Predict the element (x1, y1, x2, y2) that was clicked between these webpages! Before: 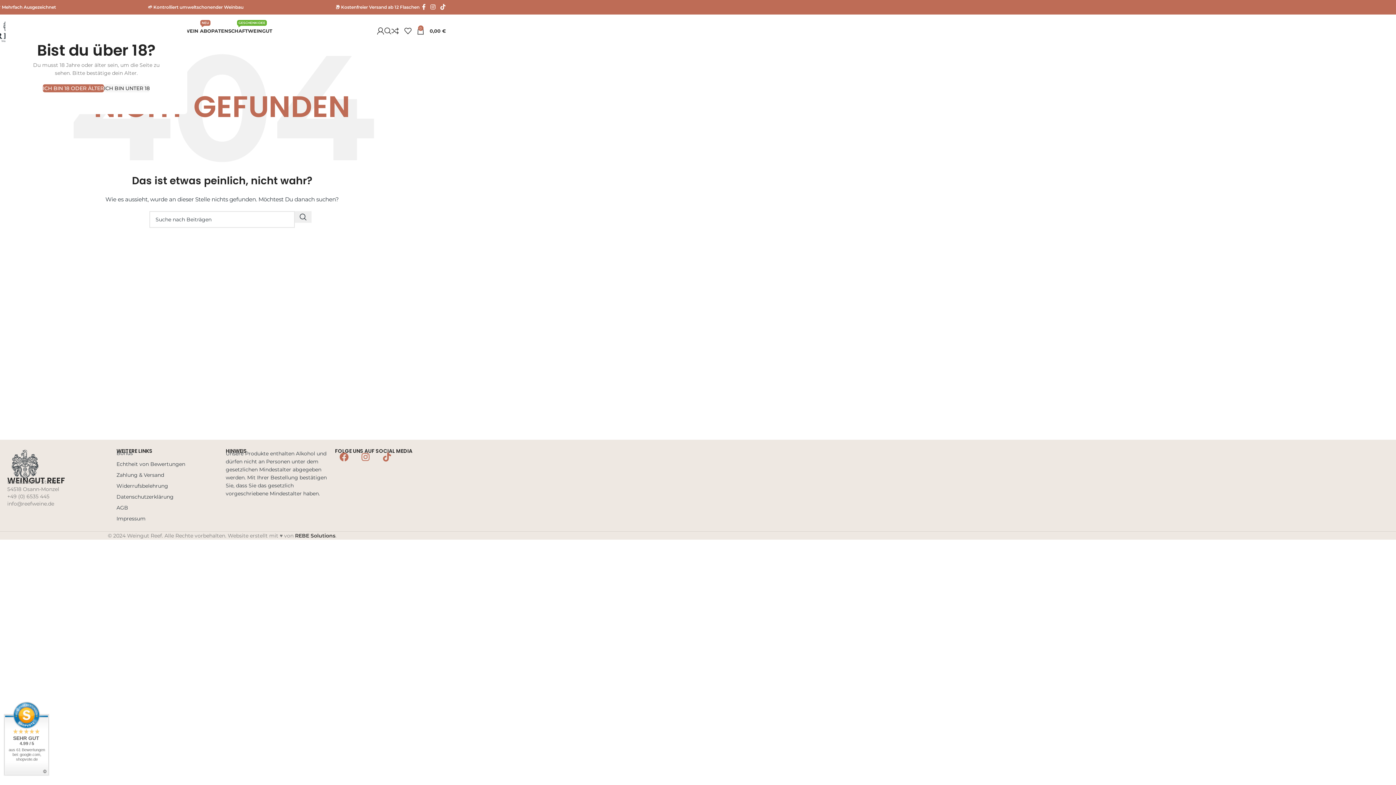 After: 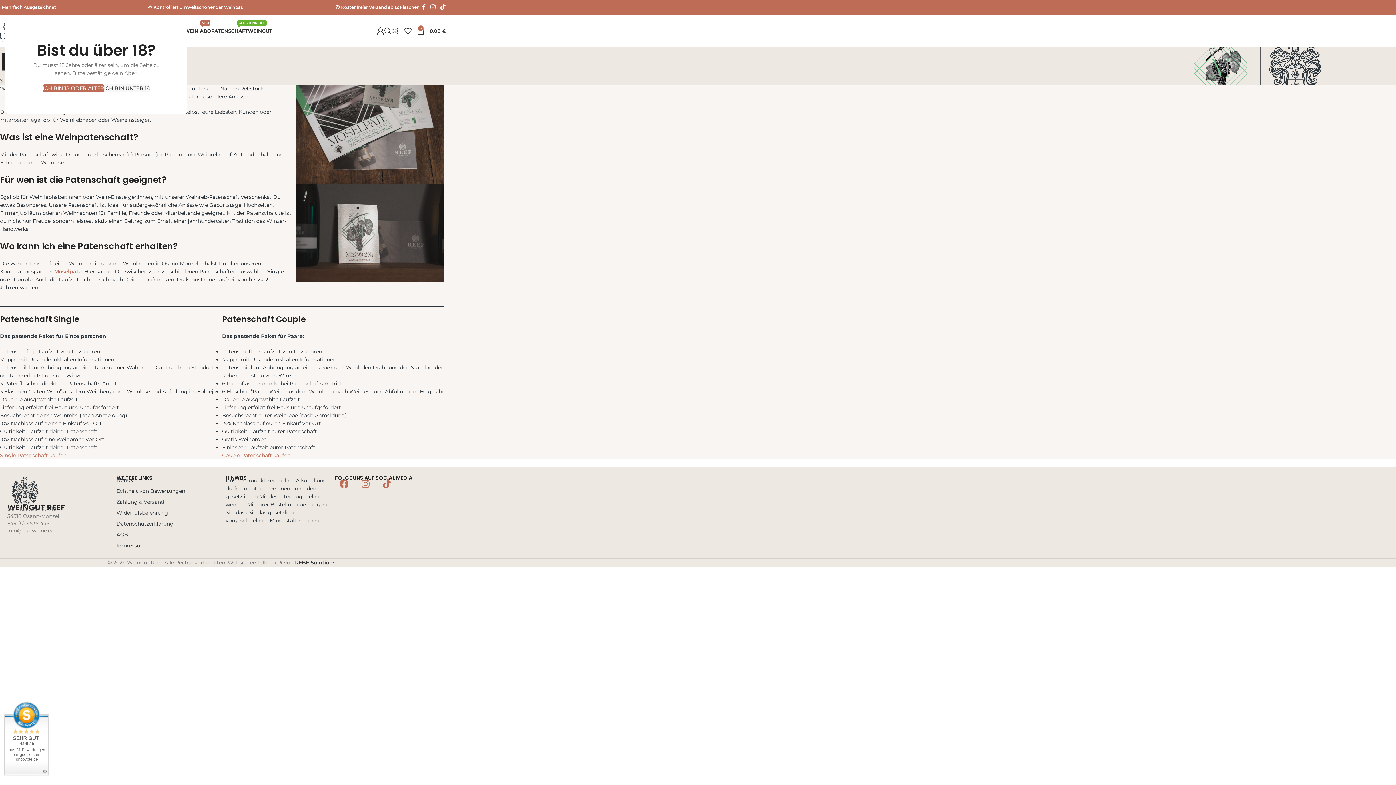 Action: label: PATENSCHAFT
GESCHENKIDEE bbox: (211, 23, 248, 38)